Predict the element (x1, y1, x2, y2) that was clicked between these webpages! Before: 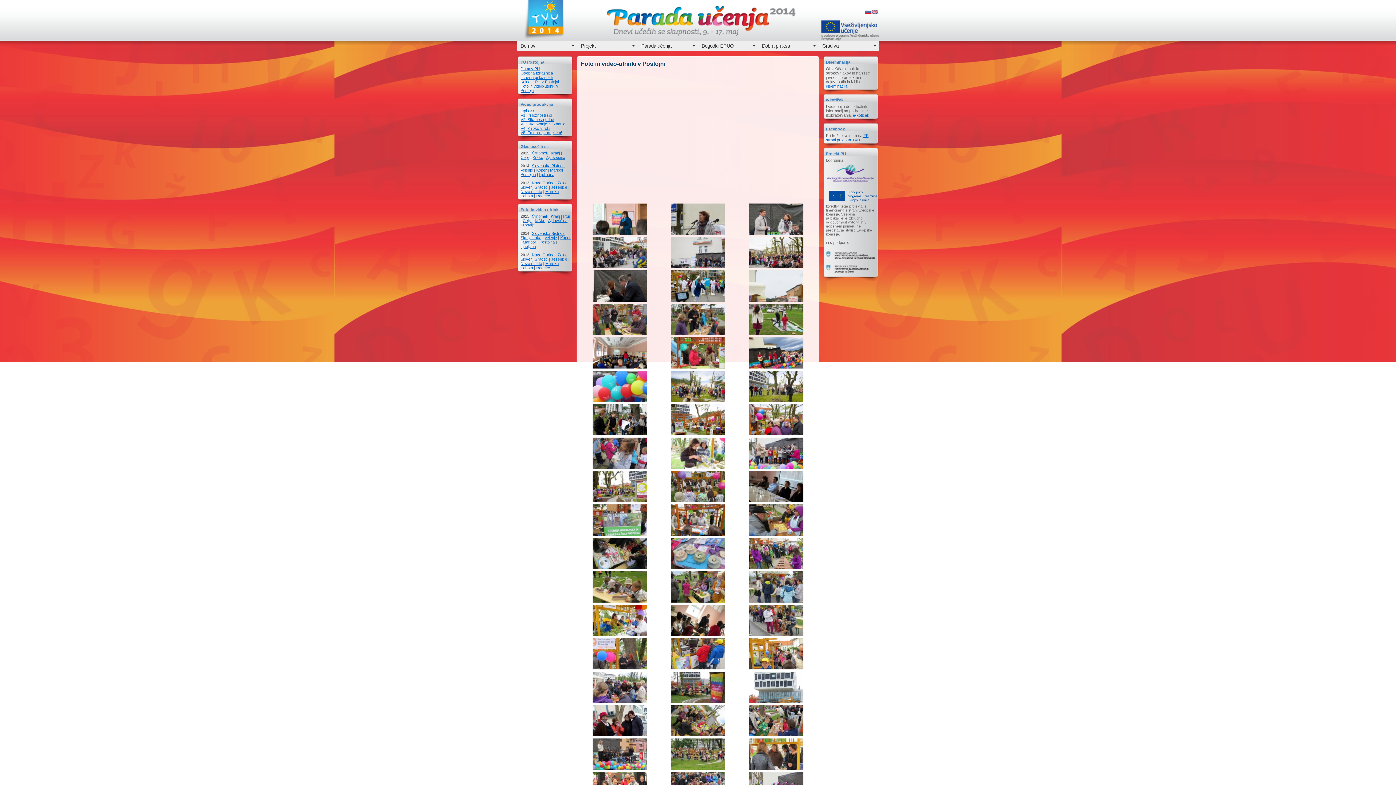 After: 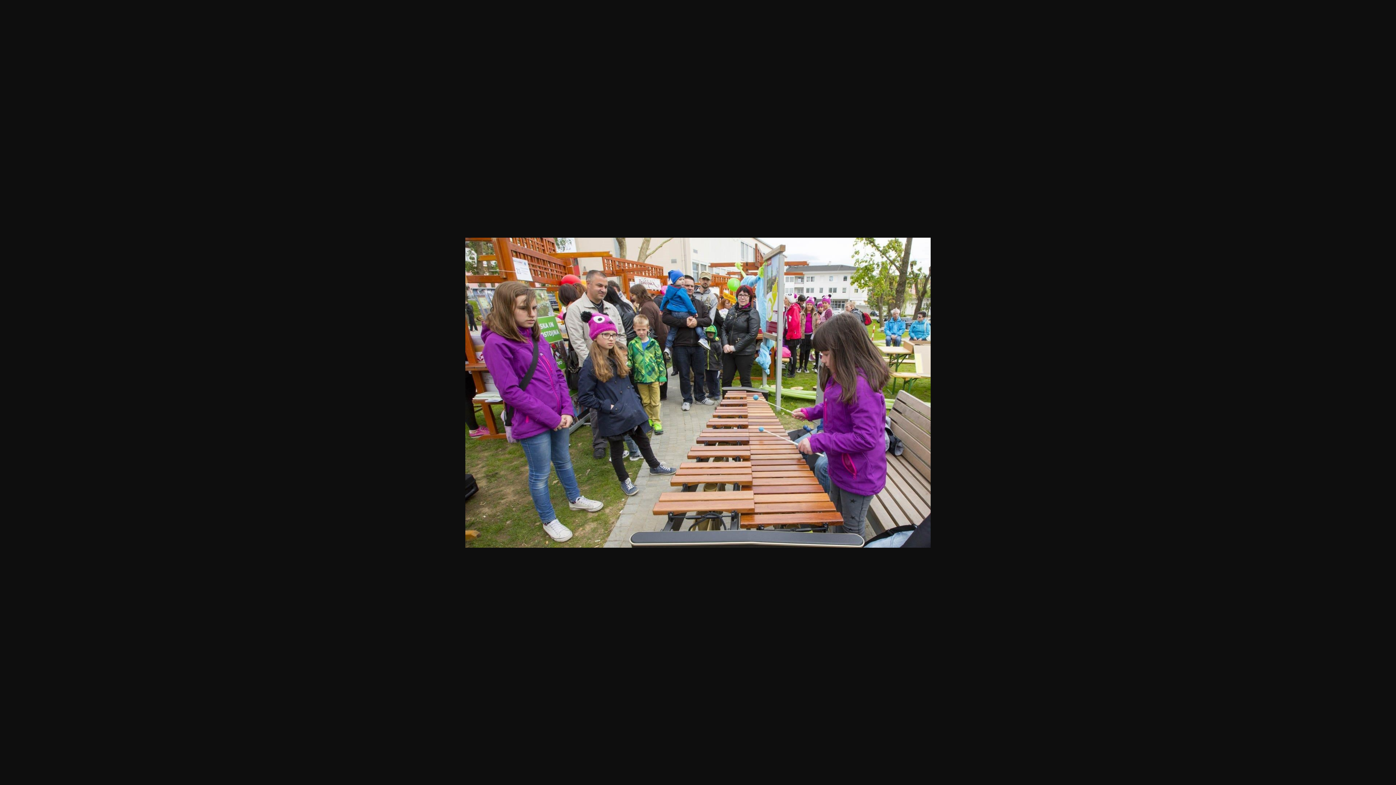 Action: bbox: (738, 538, 814, 569)